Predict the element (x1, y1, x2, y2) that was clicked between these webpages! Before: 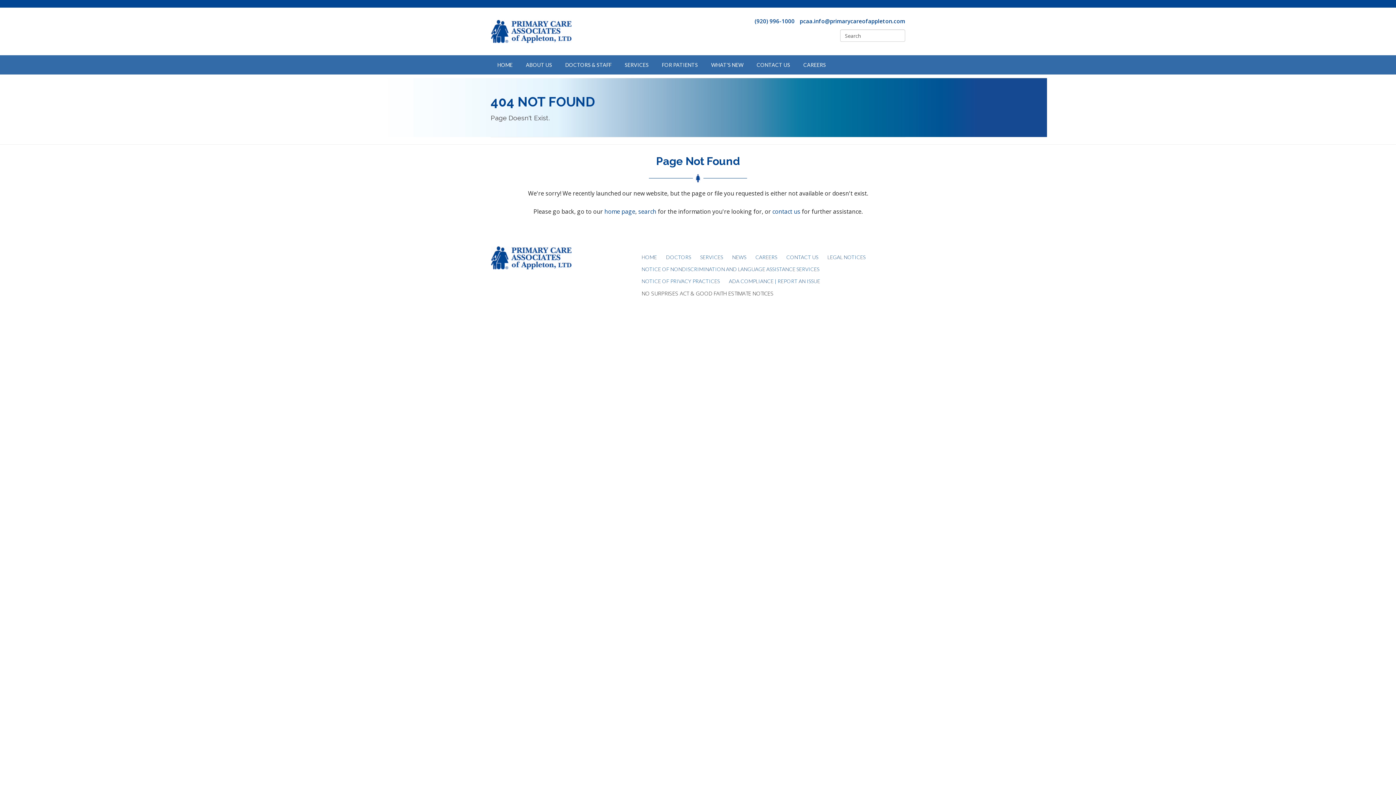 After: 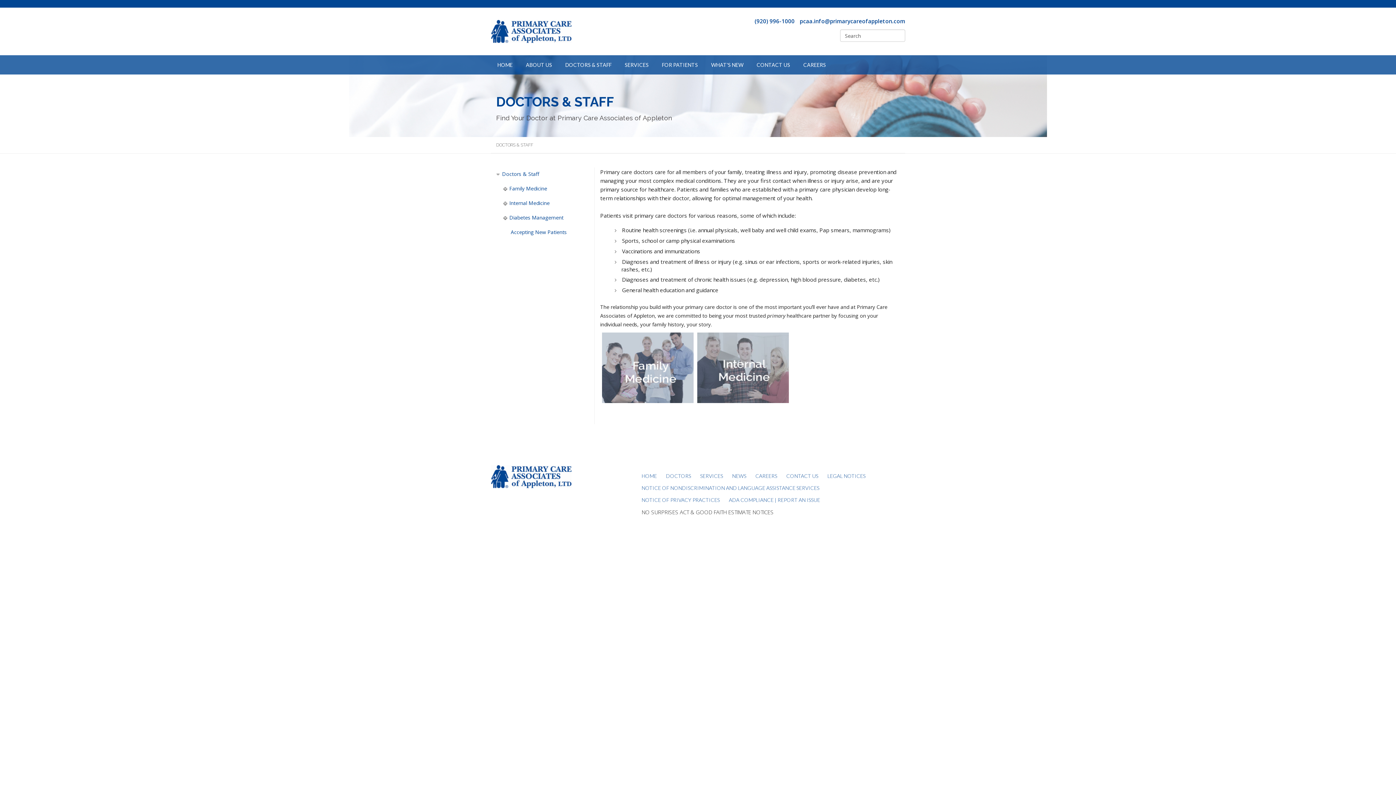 Action: bbox: (558, 55, 618, 74) label: DOCTORS & STAFF